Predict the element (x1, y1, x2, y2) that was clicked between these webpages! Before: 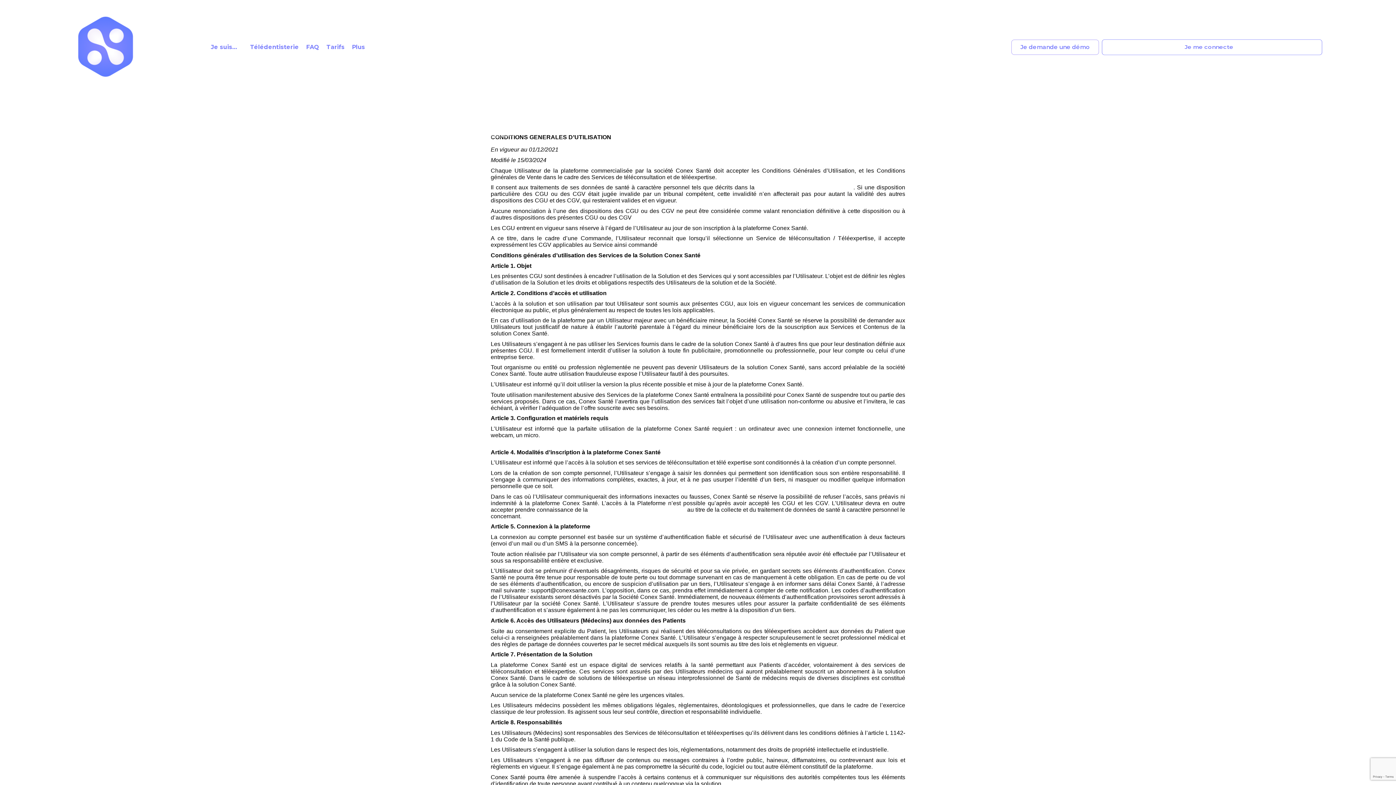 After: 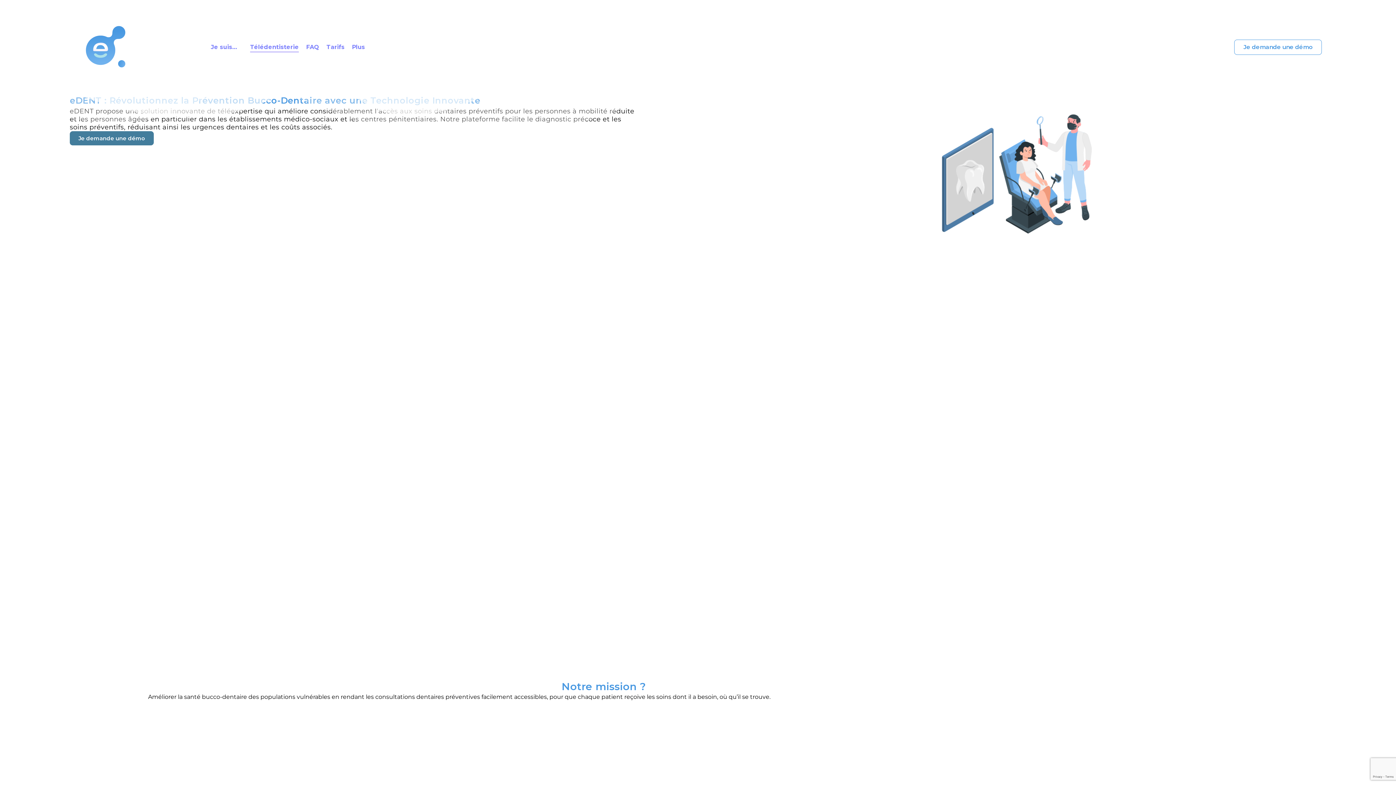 Action: bbox: (250, 38, 298, 55) label: Télédentisterie